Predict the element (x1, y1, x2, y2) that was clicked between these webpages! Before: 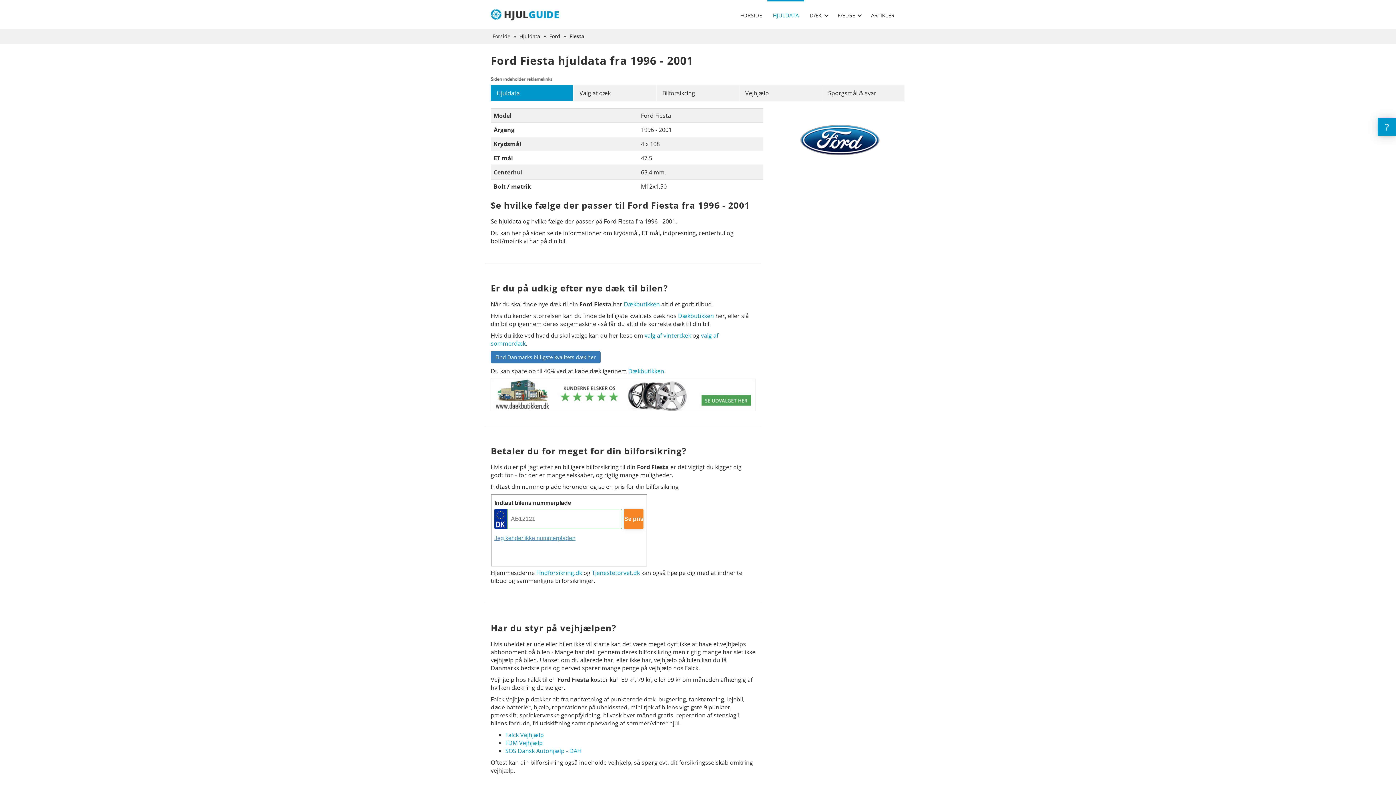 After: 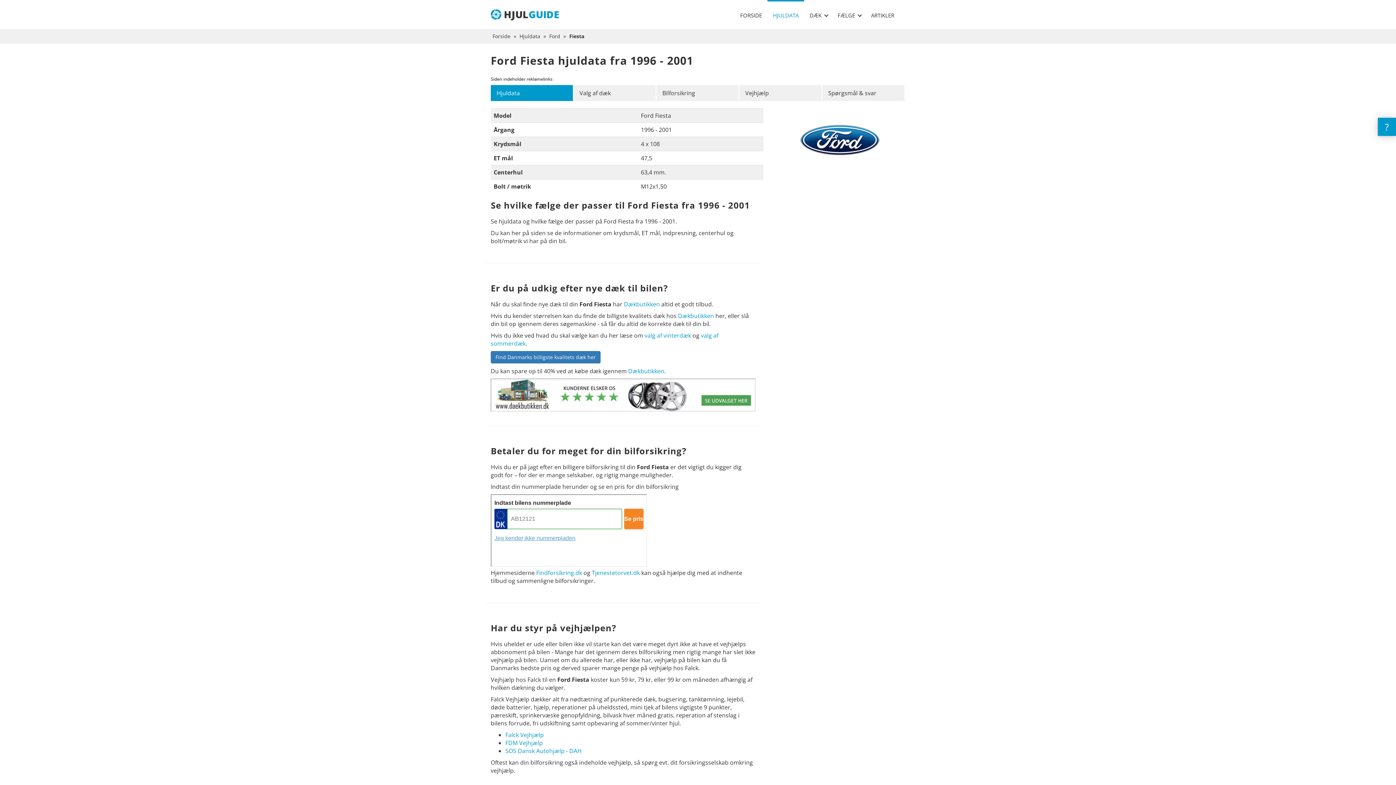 Action: bbox: (490, 390, 755, 398)